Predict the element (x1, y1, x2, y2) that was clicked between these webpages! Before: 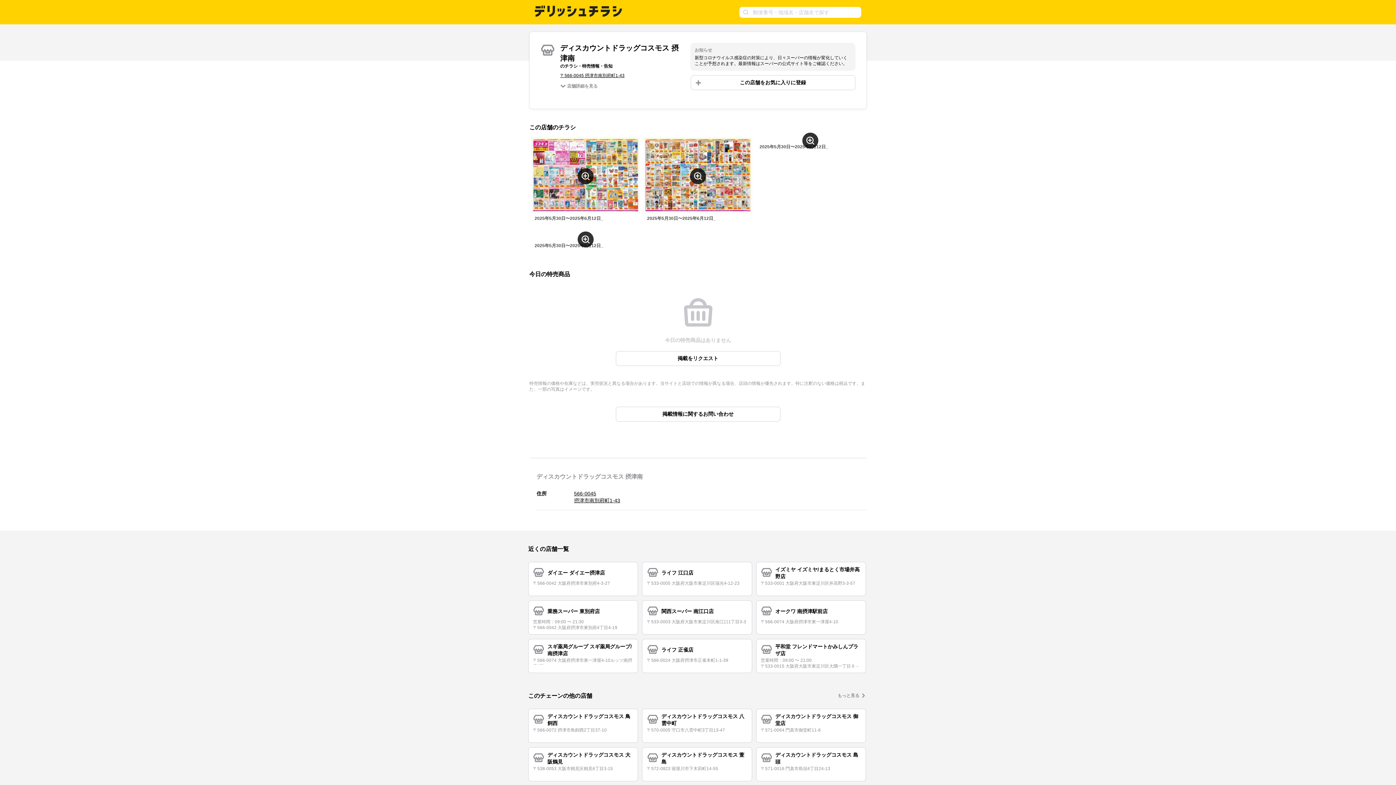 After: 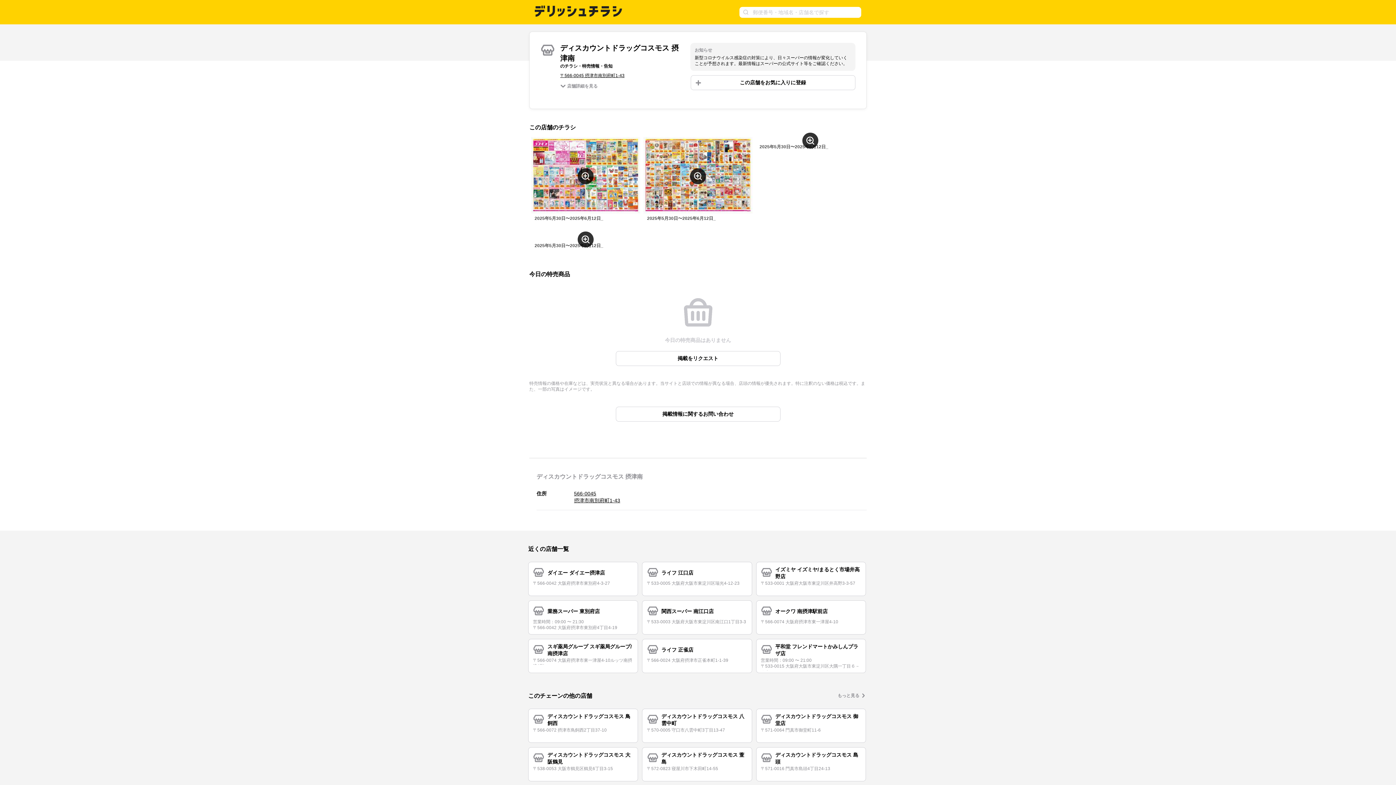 Action: bbox: (574, 490, 854, 504) label: 566-0045
摂津市南別府町1-43